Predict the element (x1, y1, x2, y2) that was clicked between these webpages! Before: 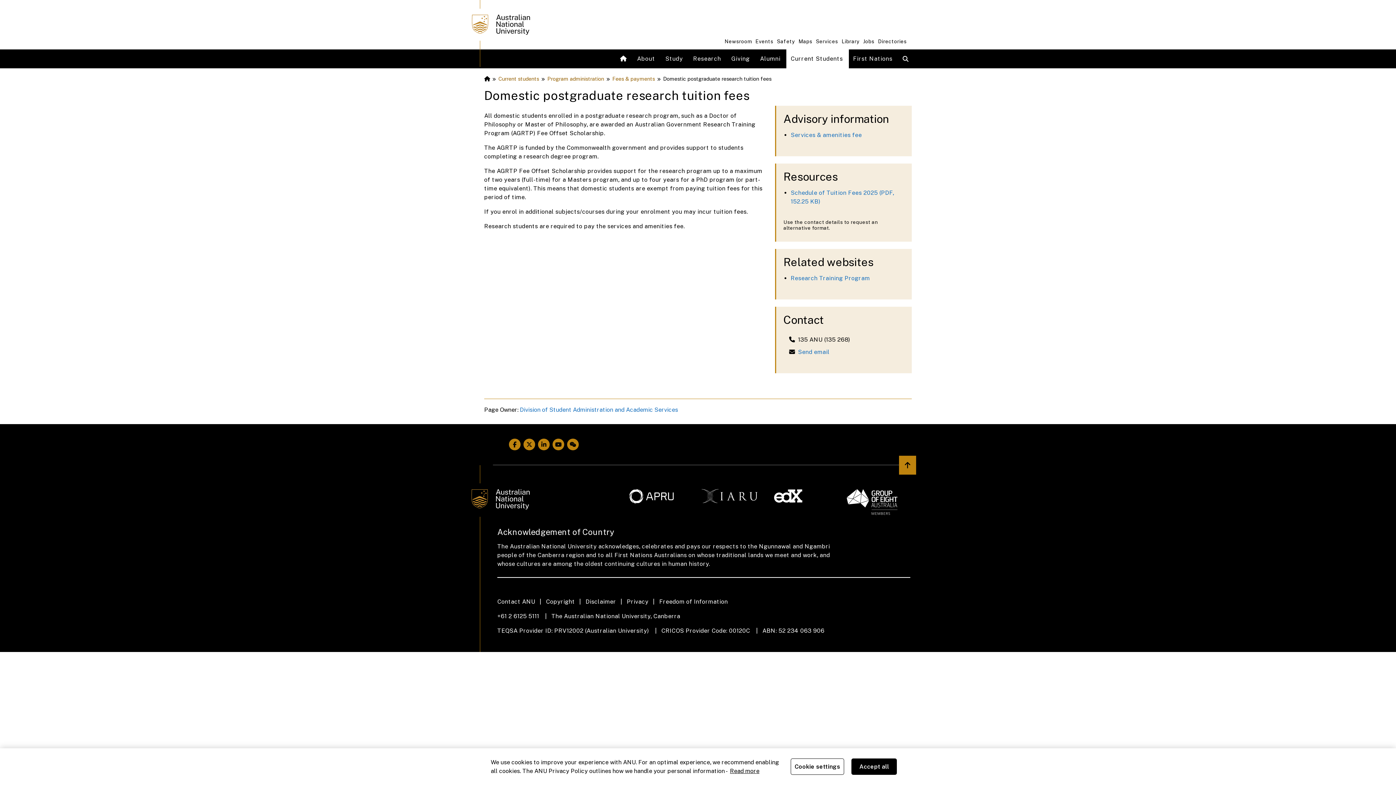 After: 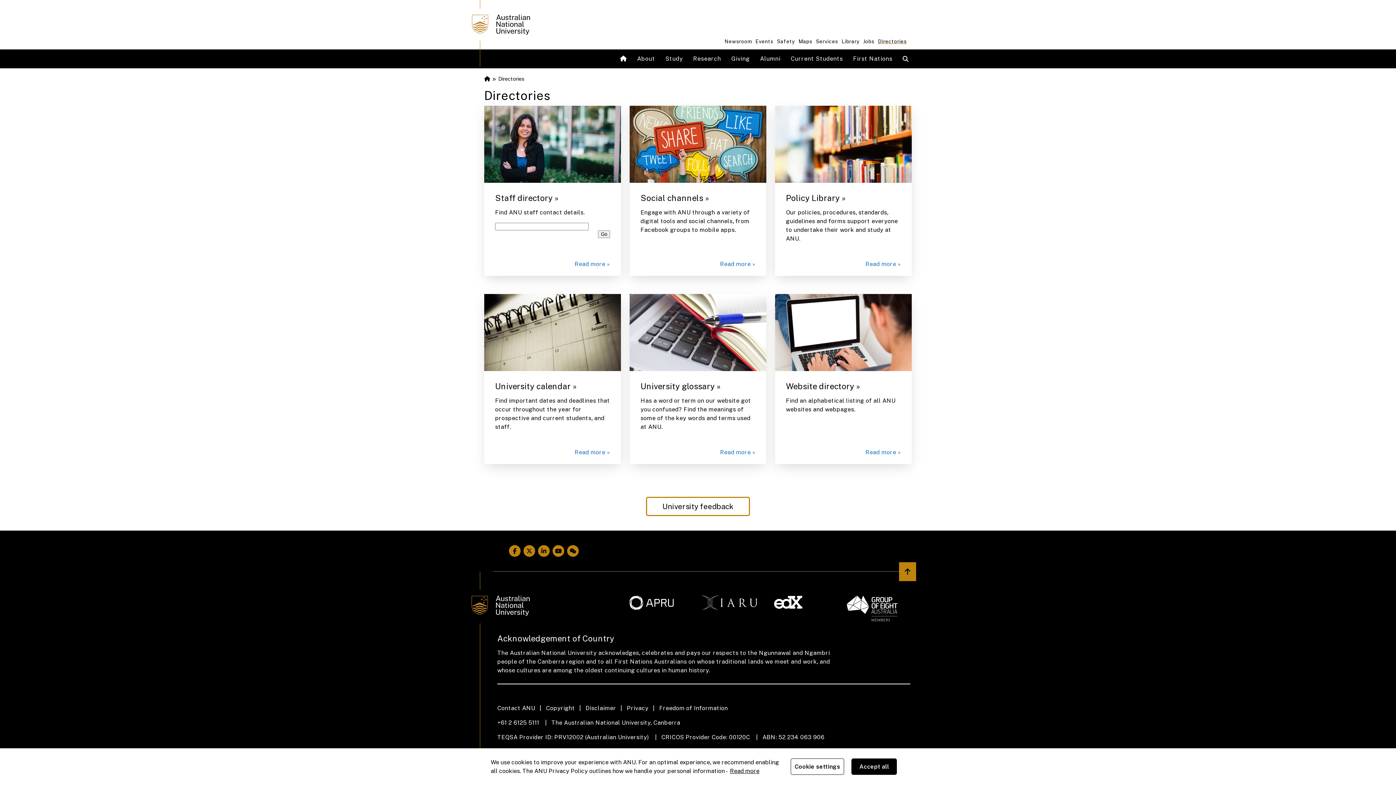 Action: bbox: (878, 37, 910, 45) label: Directories